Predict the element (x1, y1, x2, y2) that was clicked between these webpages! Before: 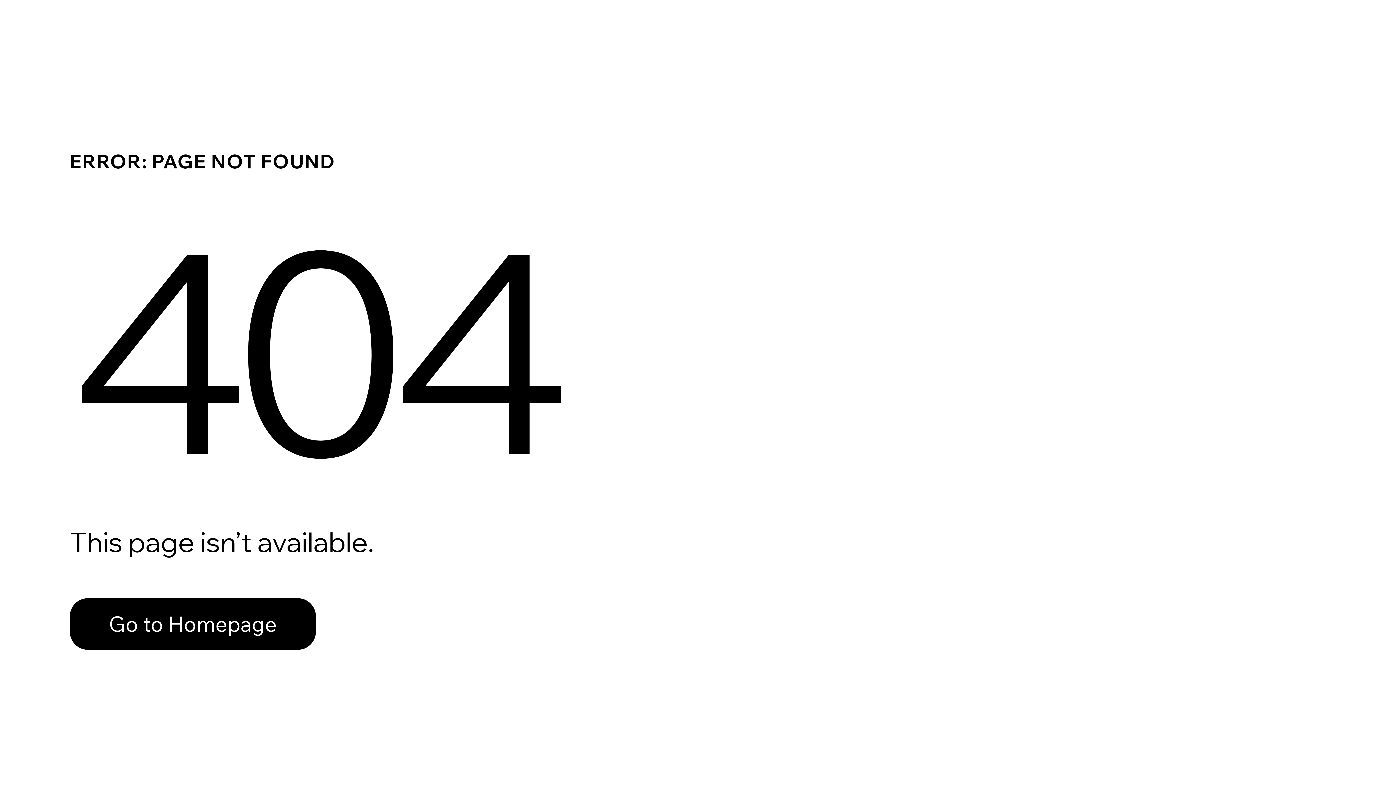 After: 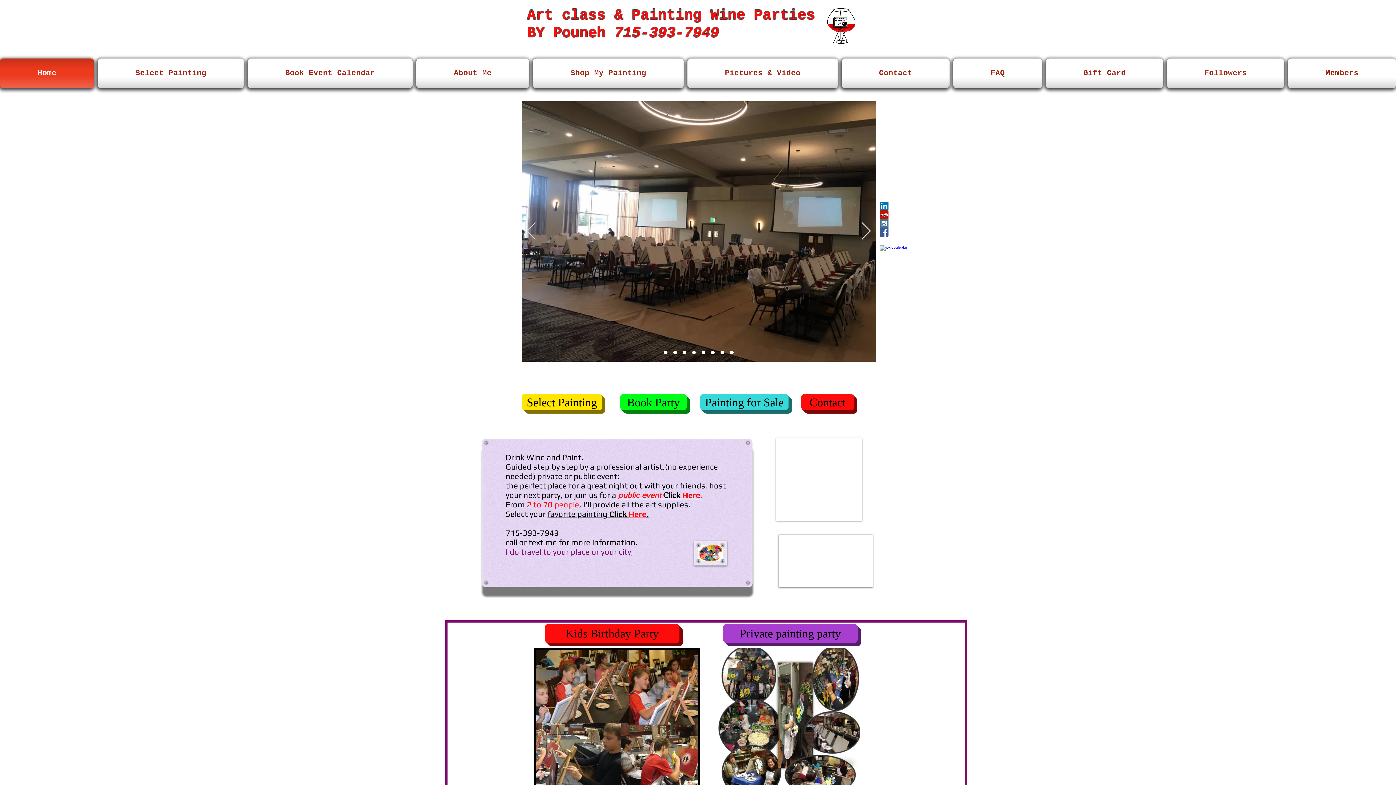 Action: label: Go to Homepage bbox: (69, 598, 316, 650)